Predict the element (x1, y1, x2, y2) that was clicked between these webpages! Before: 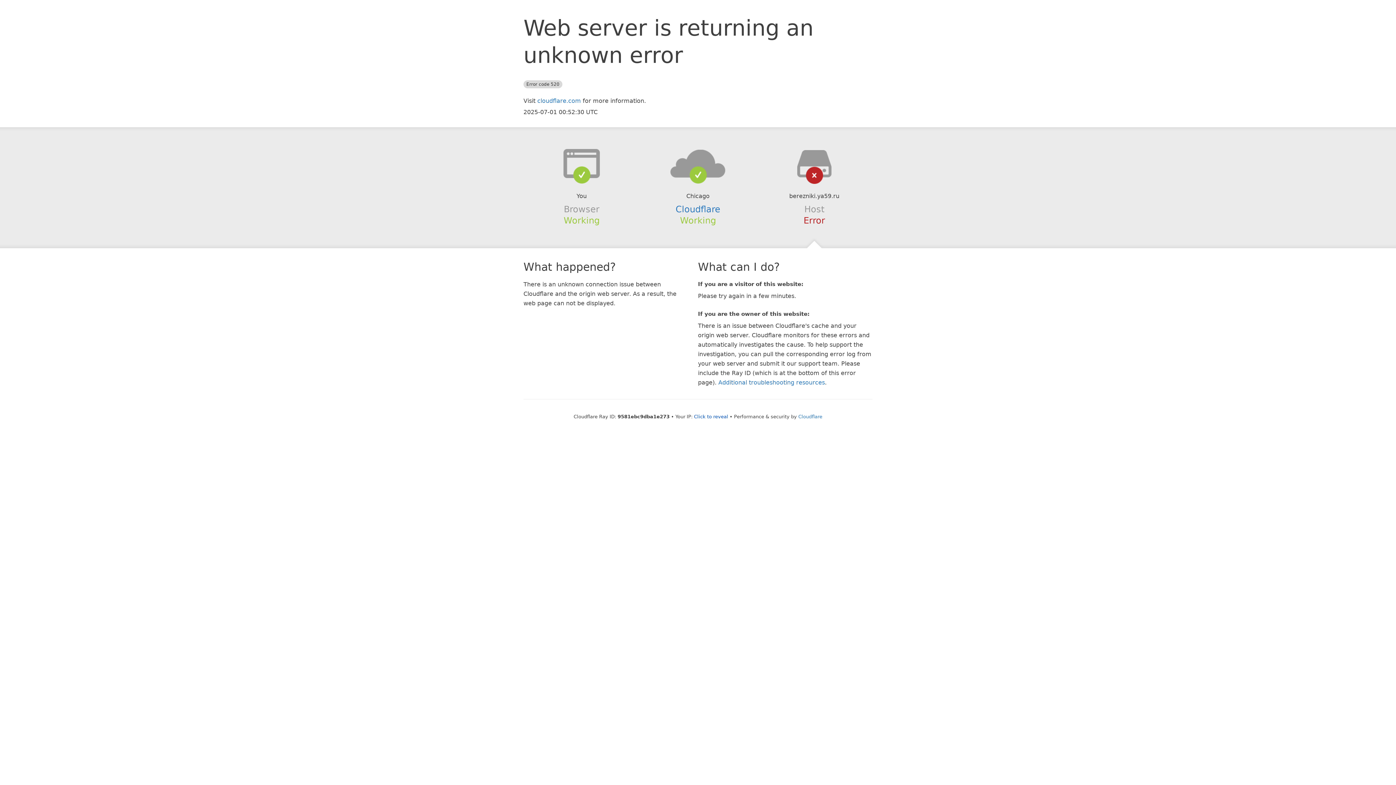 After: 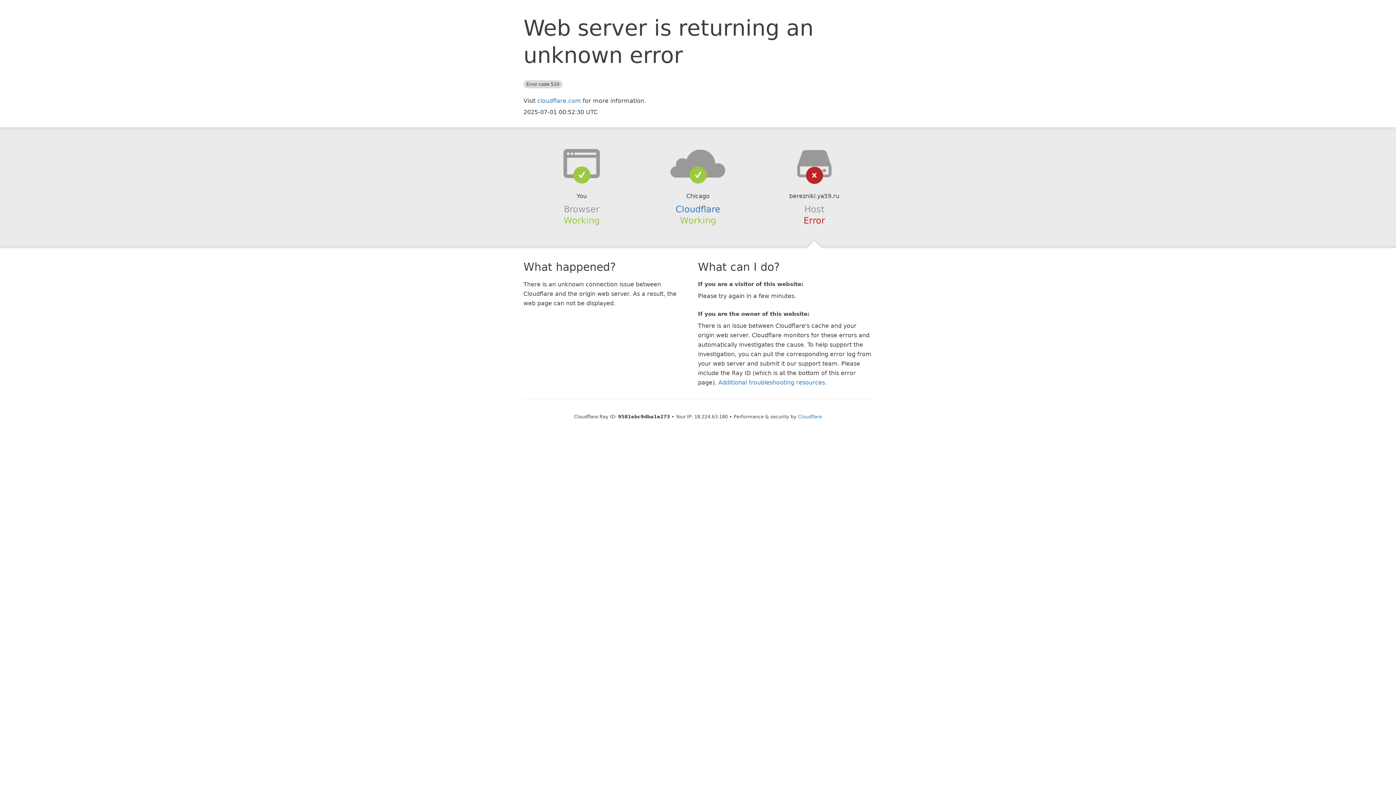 Action: bbox: (694, 414, 728, 419) label: Click to reveal